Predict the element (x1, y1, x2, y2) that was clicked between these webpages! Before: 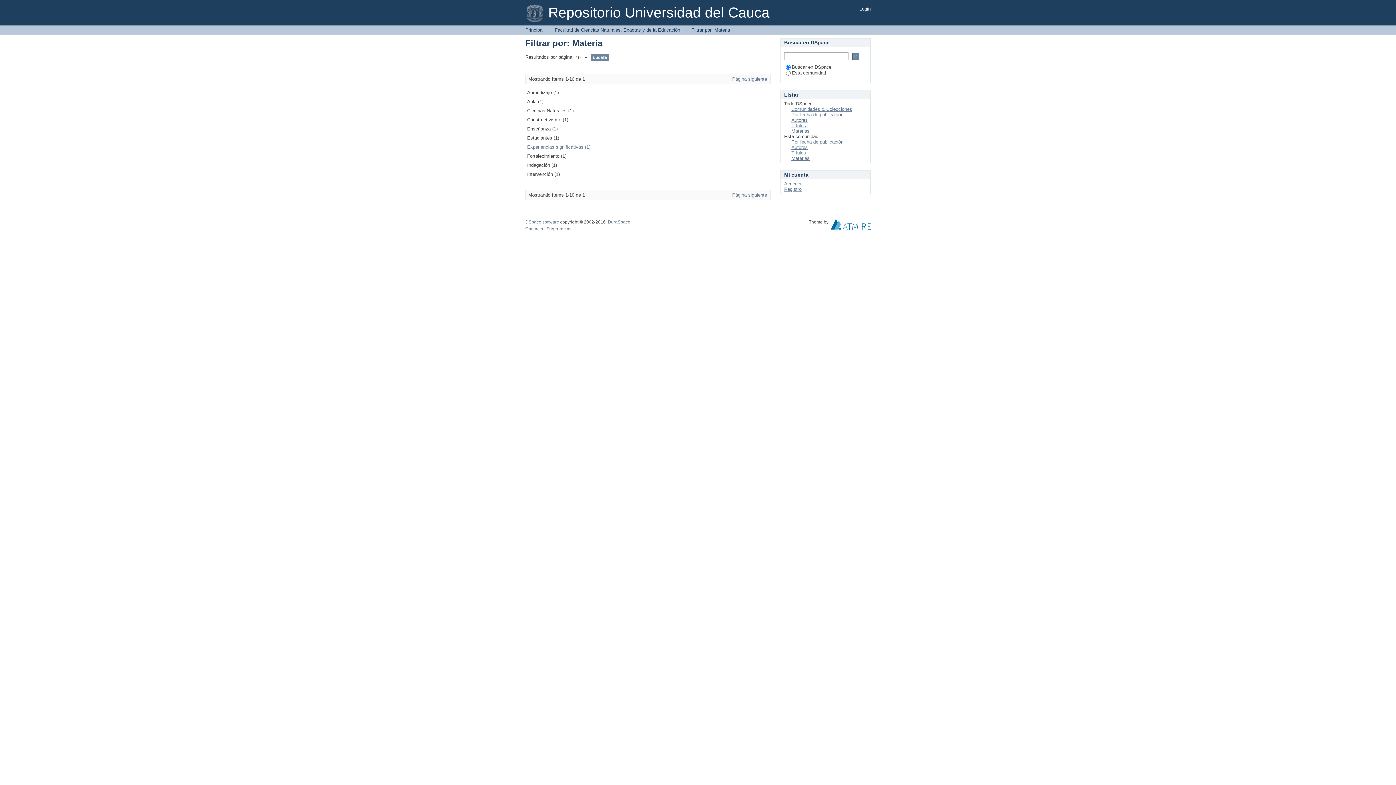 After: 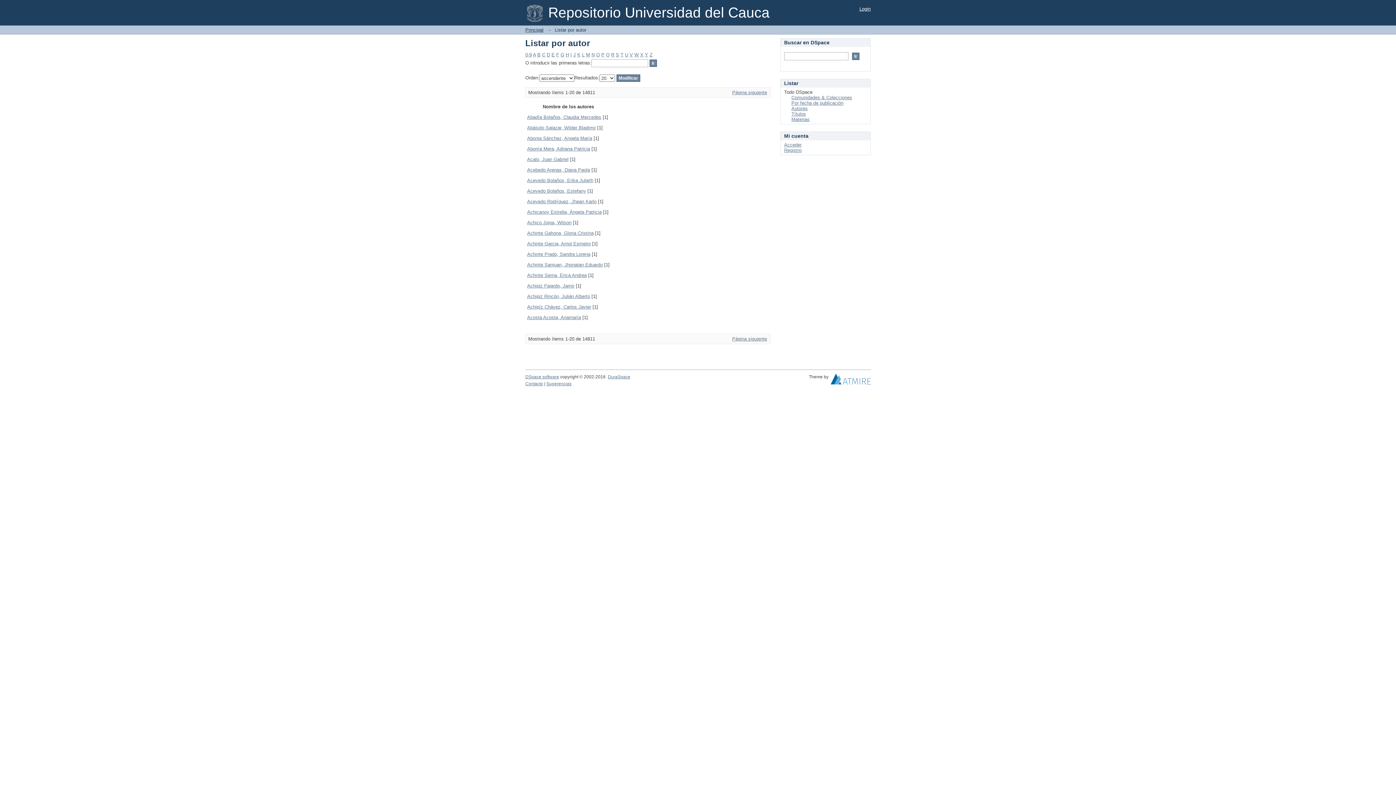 Action: bbox: (791, 117, 808, 122) label: Autores